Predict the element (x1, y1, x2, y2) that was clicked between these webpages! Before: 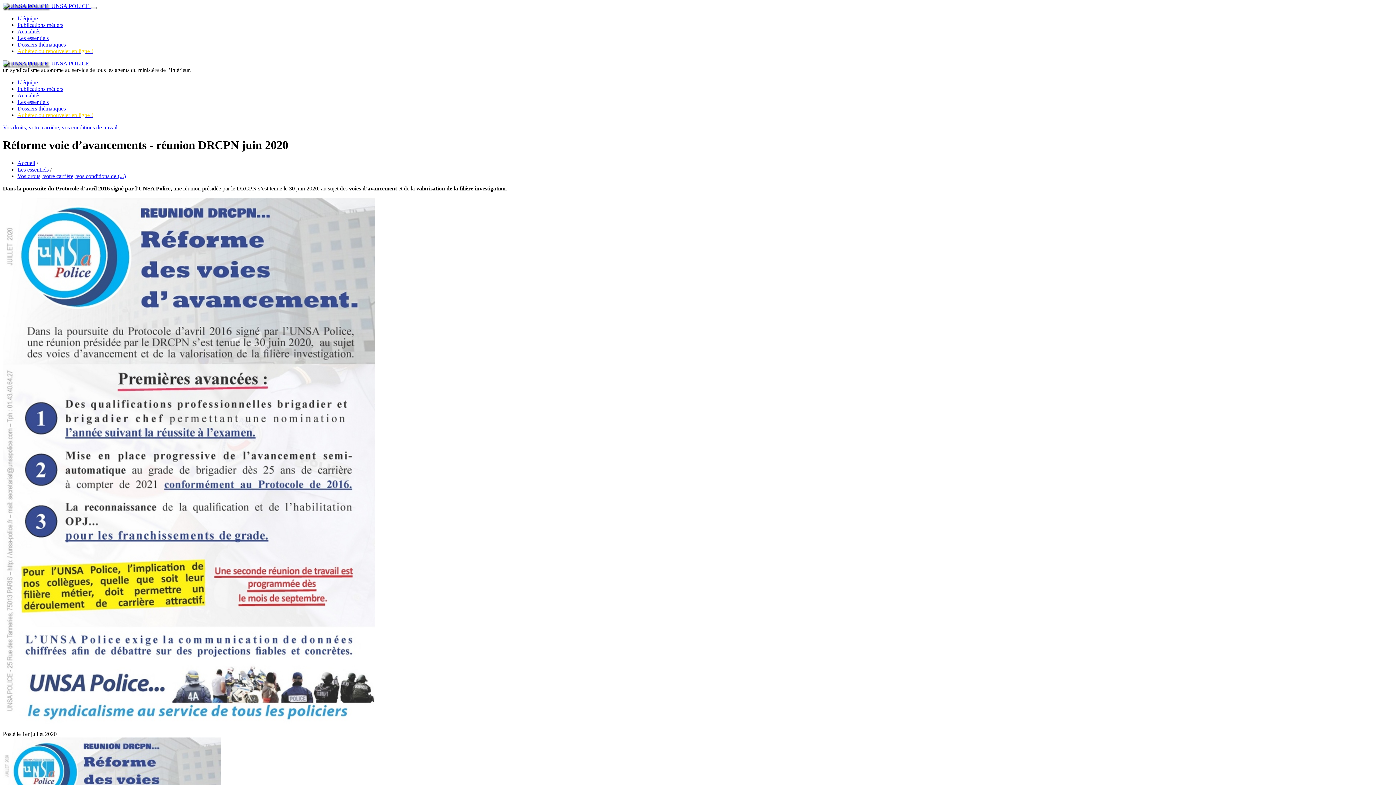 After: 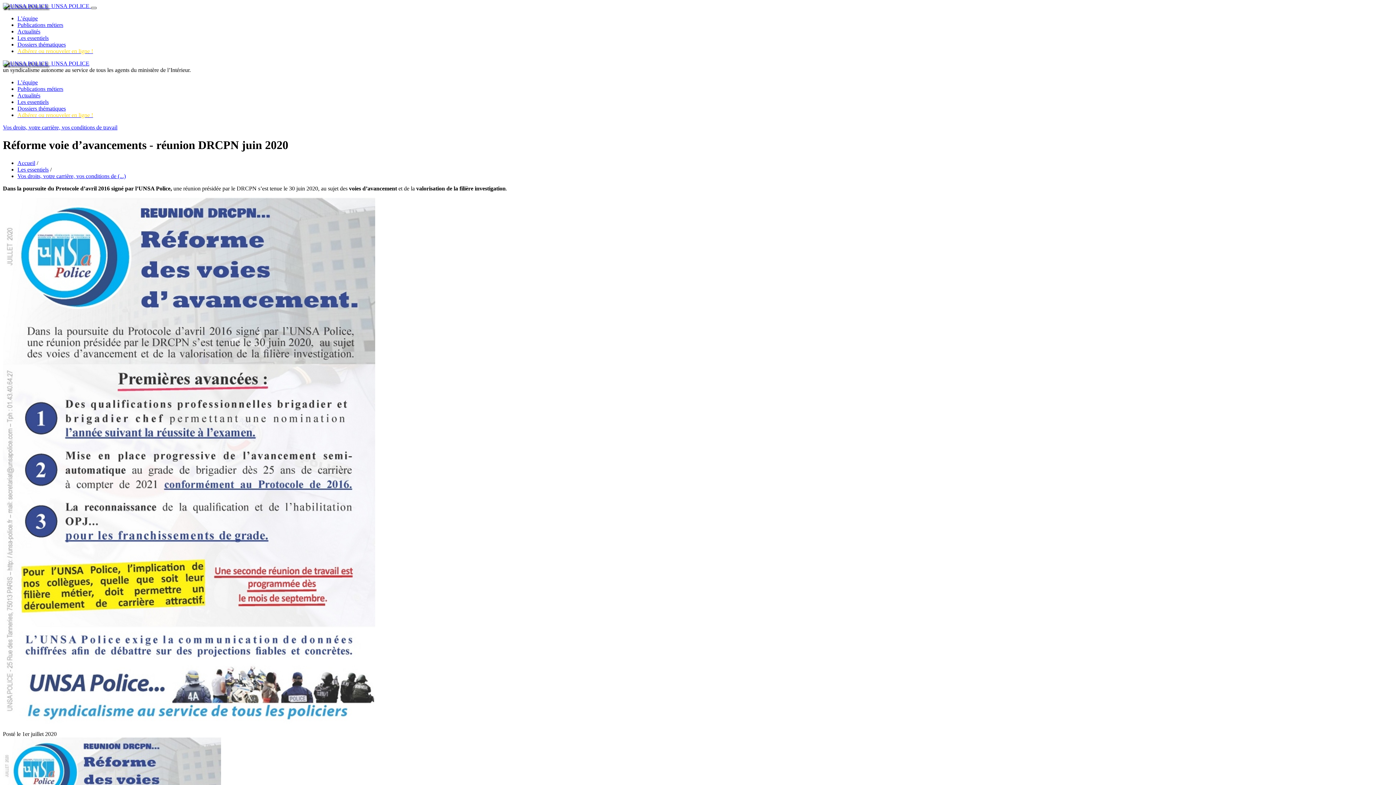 Action: label: Toggle navigation bbox: (90, 6, 96, 9)